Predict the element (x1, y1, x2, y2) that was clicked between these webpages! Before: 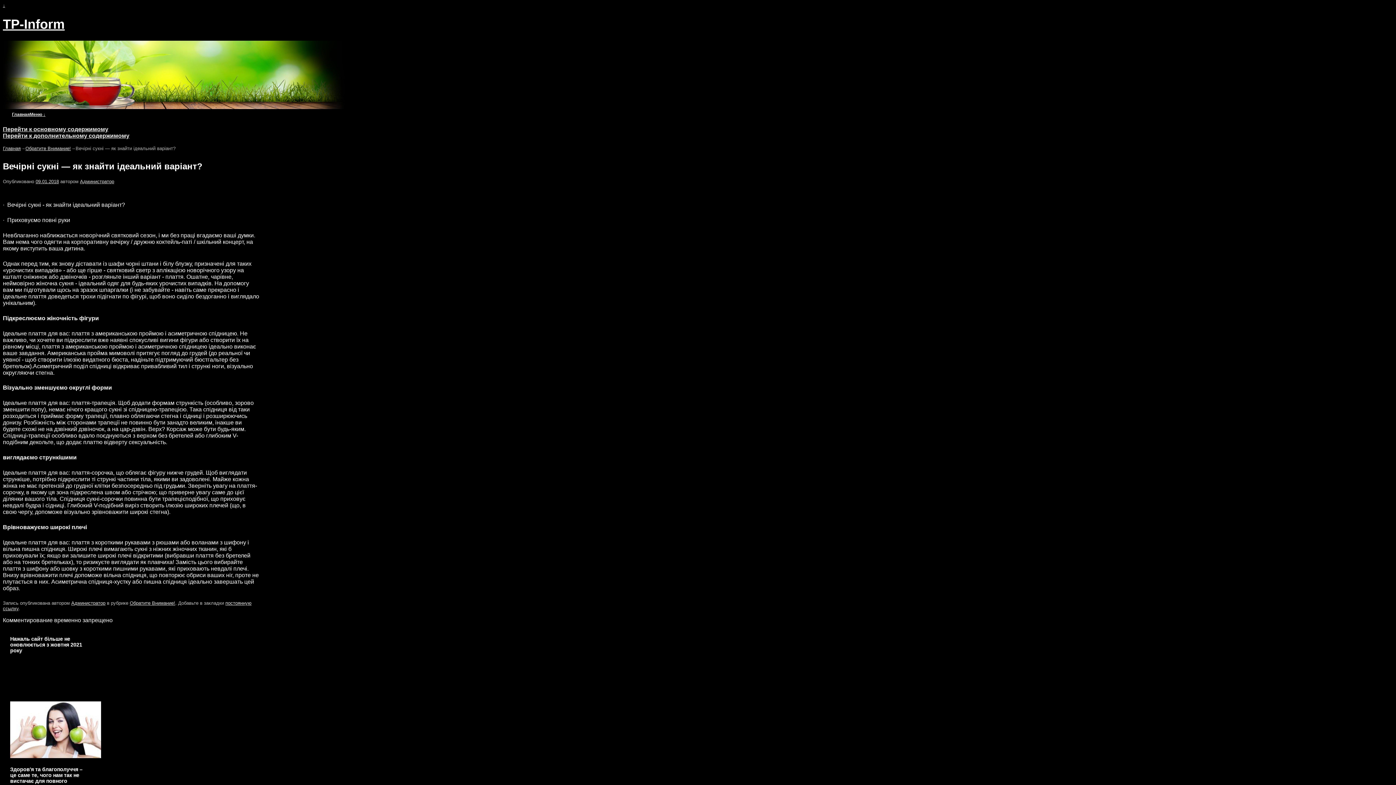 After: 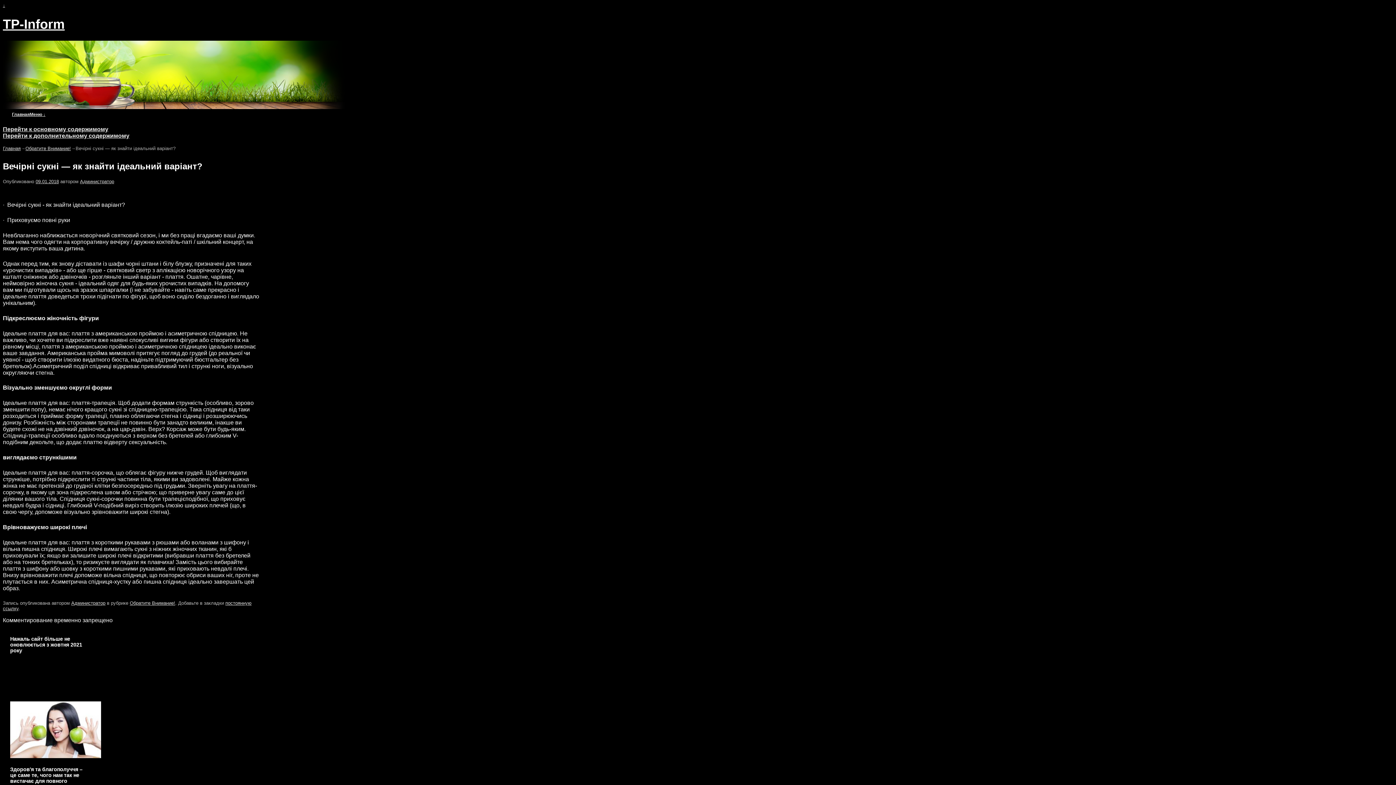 Action: label: 09.01.2018 bbox: (35, 178, 58, 184)